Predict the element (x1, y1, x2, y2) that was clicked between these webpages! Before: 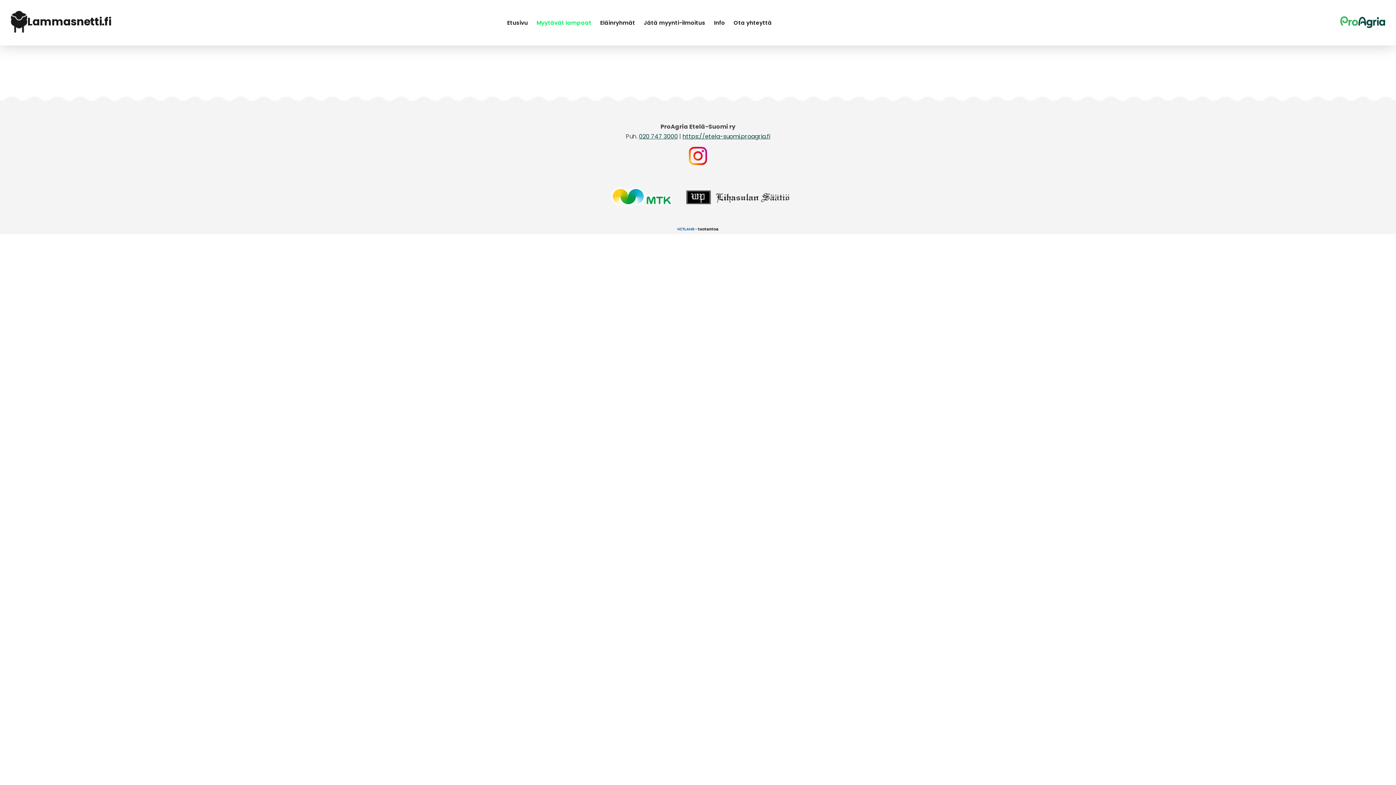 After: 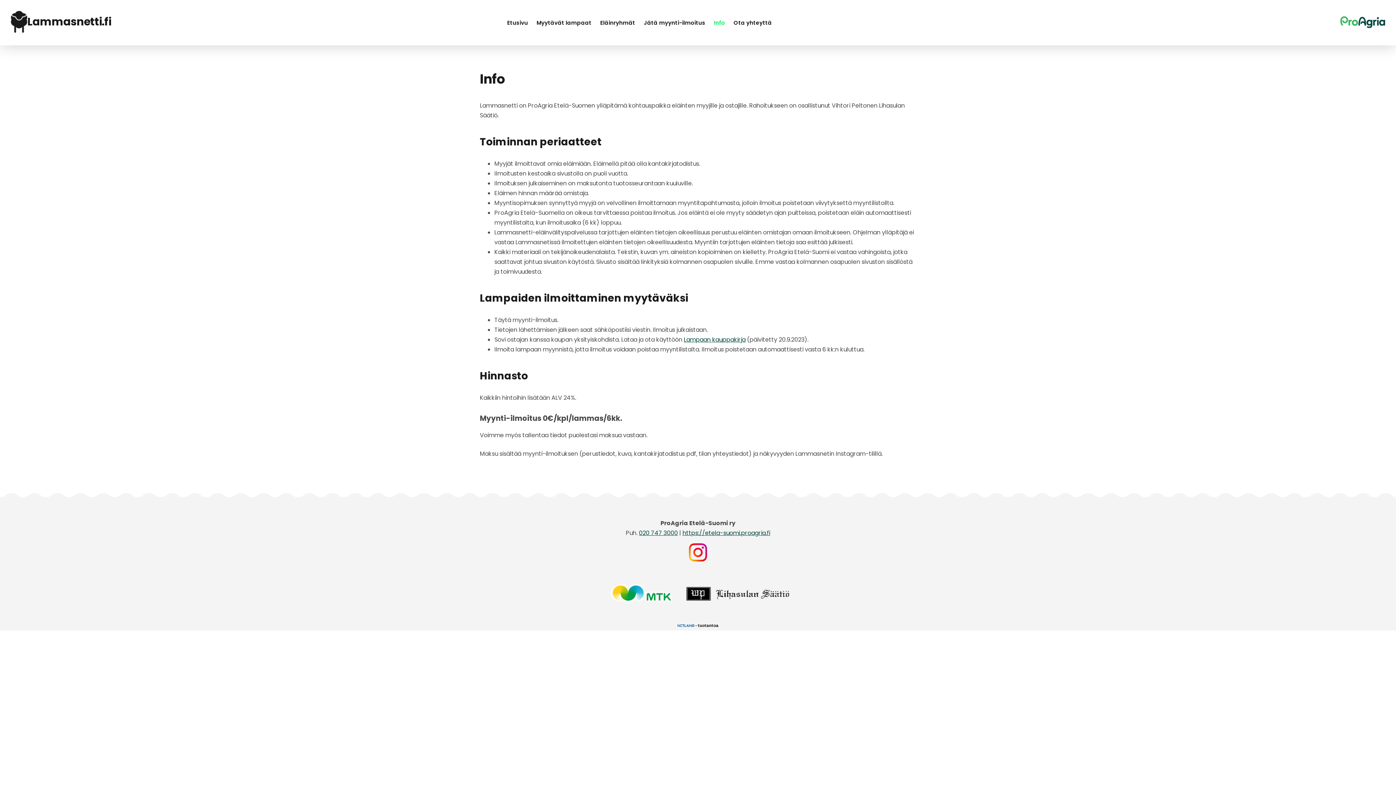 Action: bbox: (709, 1, 729, 44) label: Info